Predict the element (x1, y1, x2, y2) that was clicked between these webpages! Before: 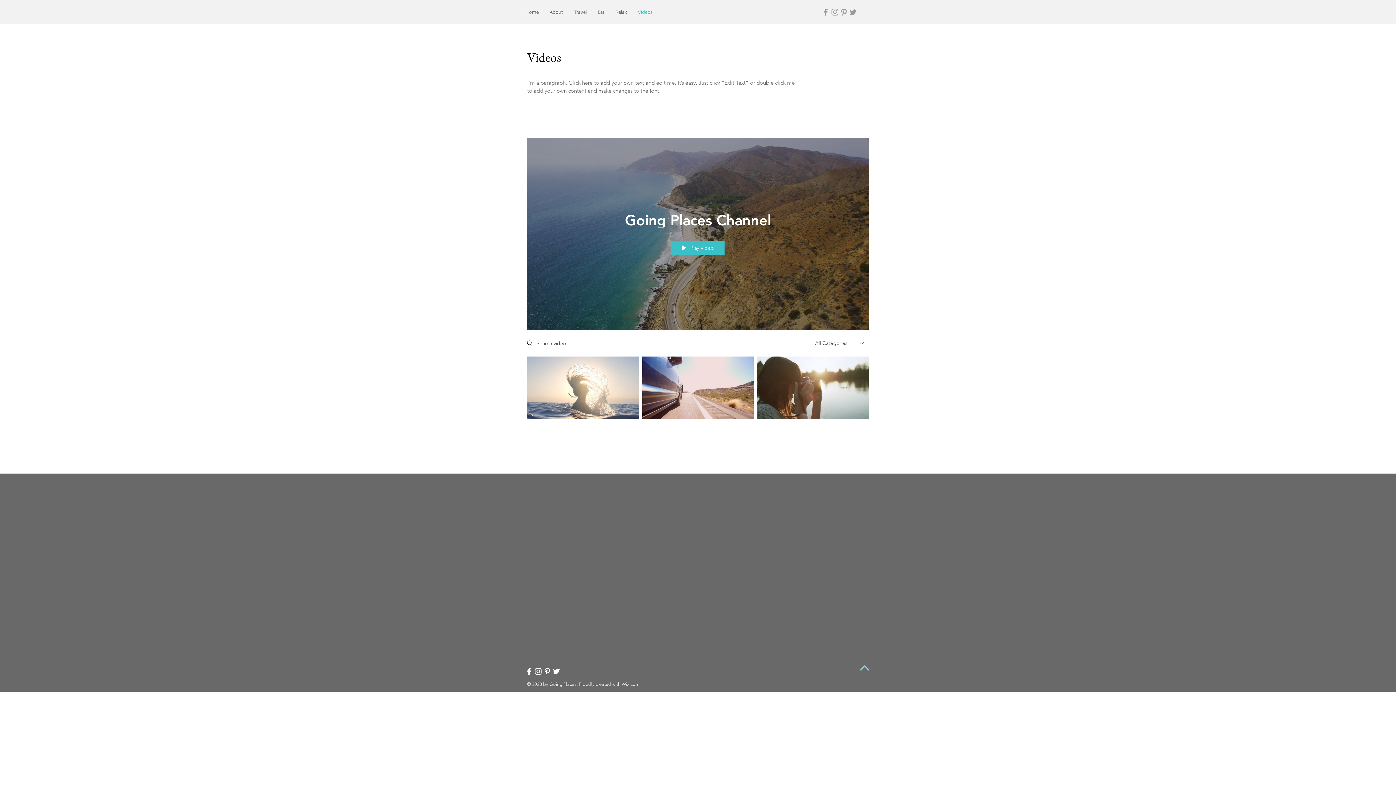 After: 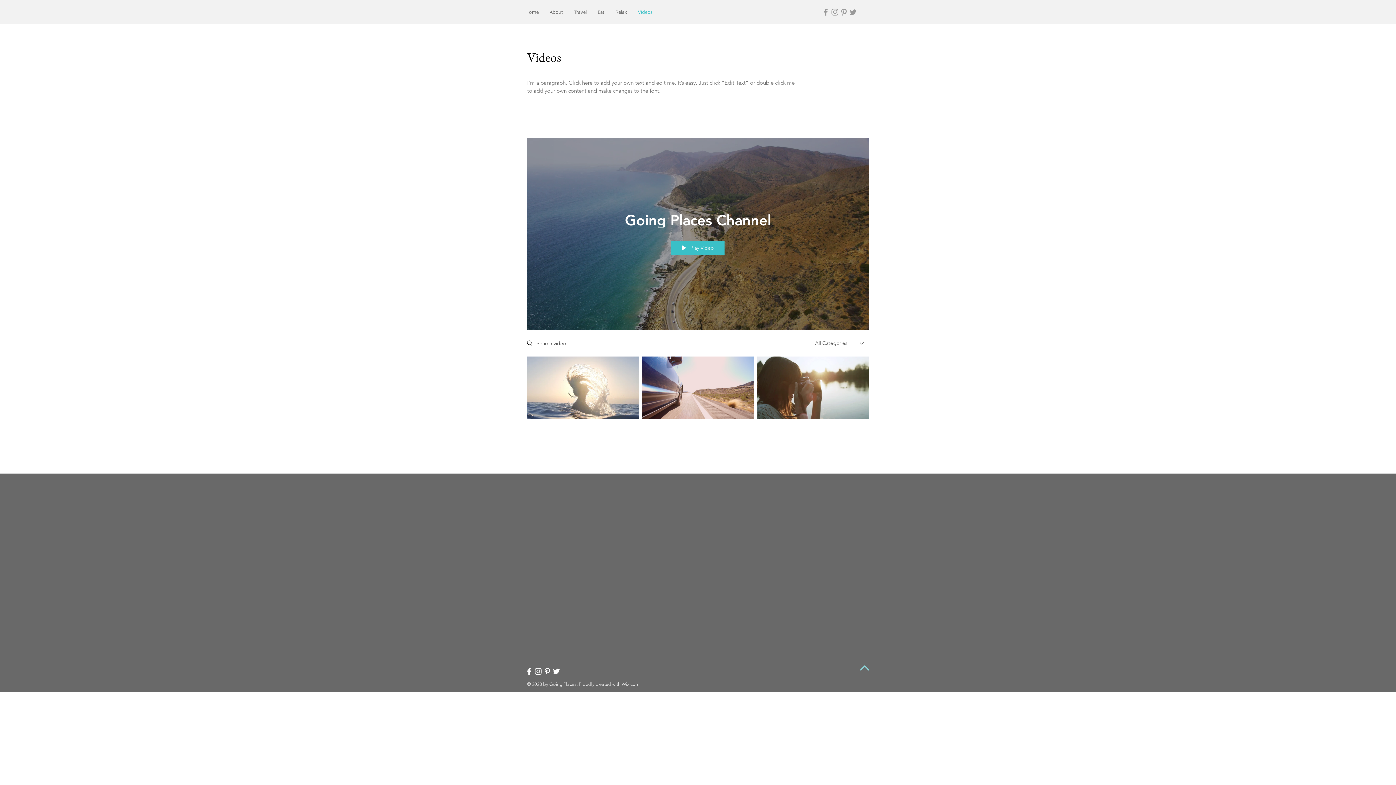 Action: label: Grey Instagram Icon bbox: (830, 7, 839, 16)